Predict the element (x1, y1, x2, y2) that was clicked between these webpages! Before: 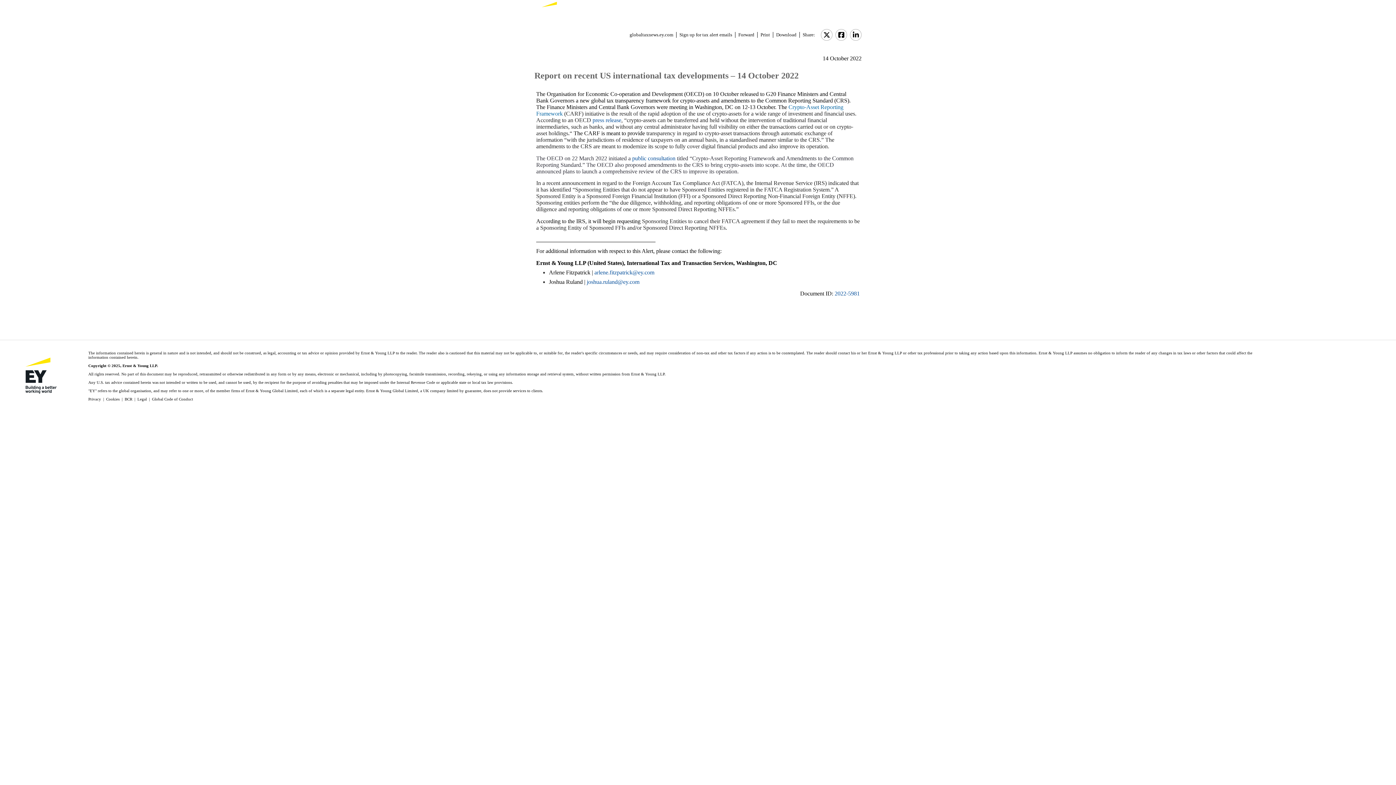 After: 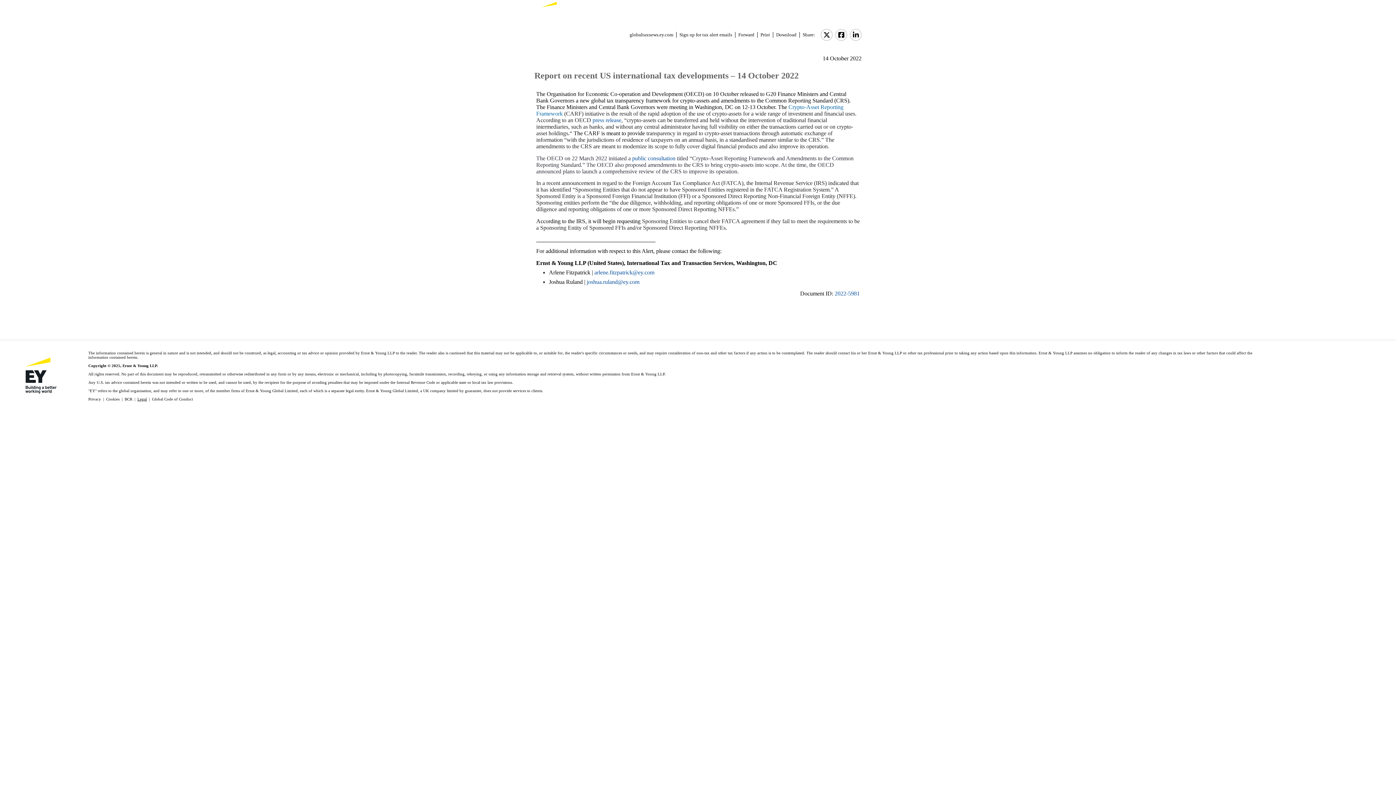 Action: bbox: (137, 397, 146, 401) label: Legal